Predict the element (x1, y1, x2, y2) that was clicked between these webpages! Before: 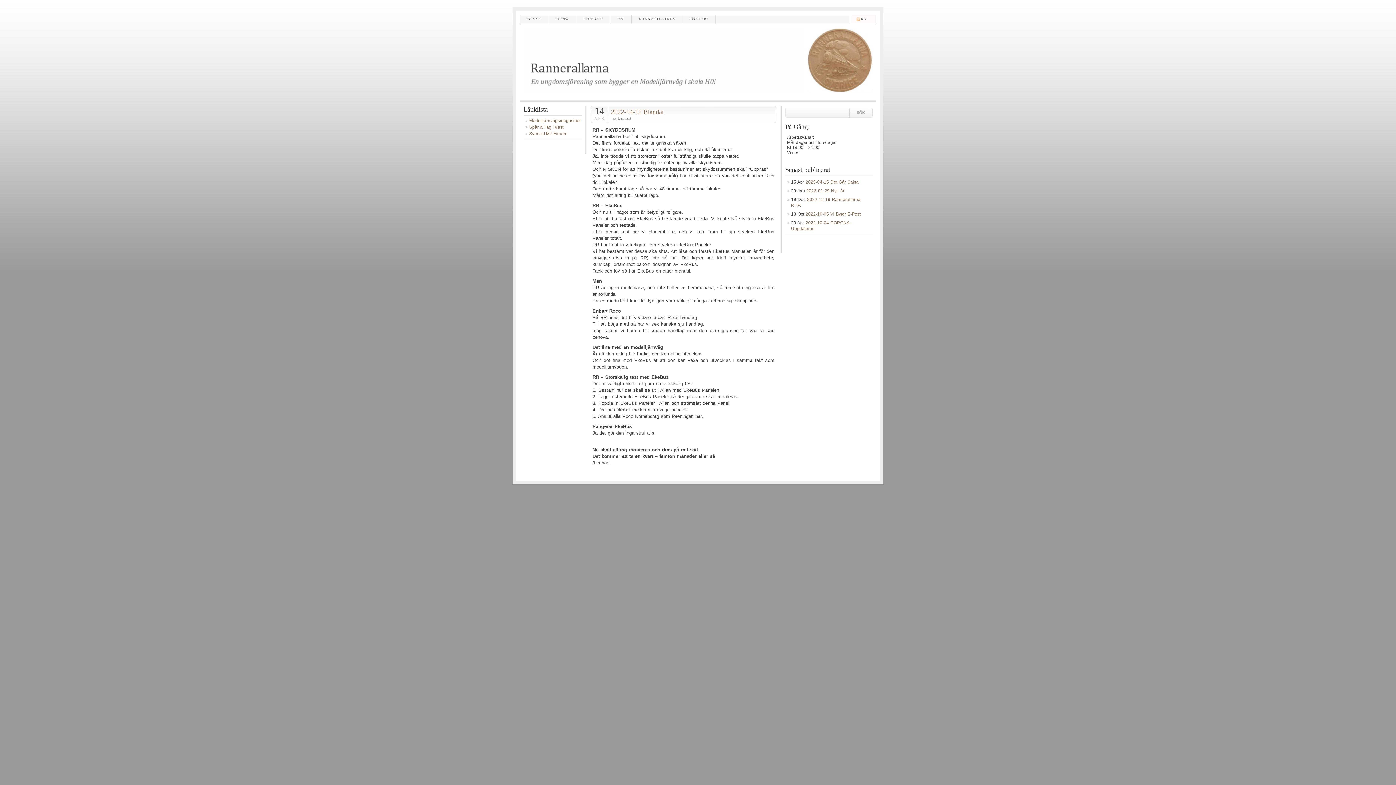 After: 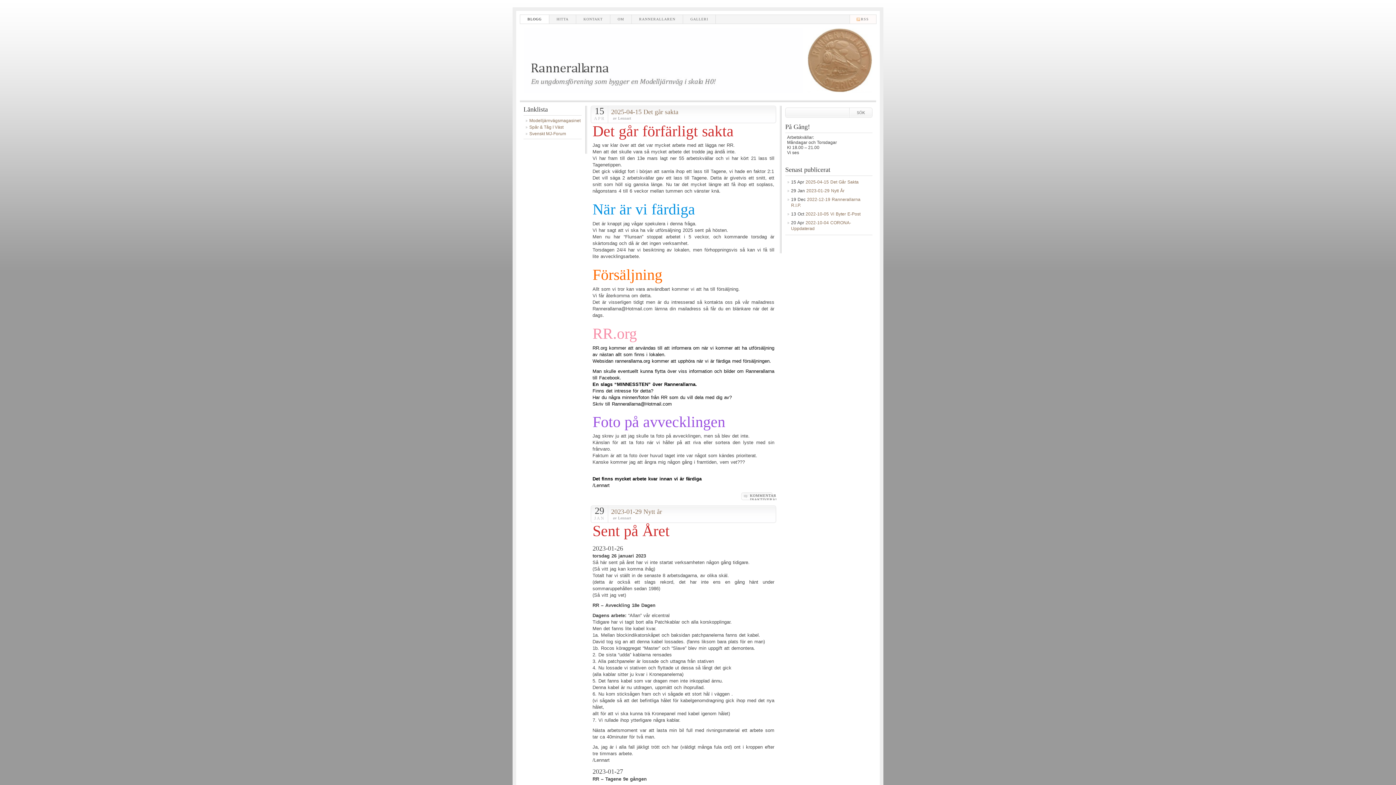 Action: label: BLOGG bbox: (520, 14, 549, 23)